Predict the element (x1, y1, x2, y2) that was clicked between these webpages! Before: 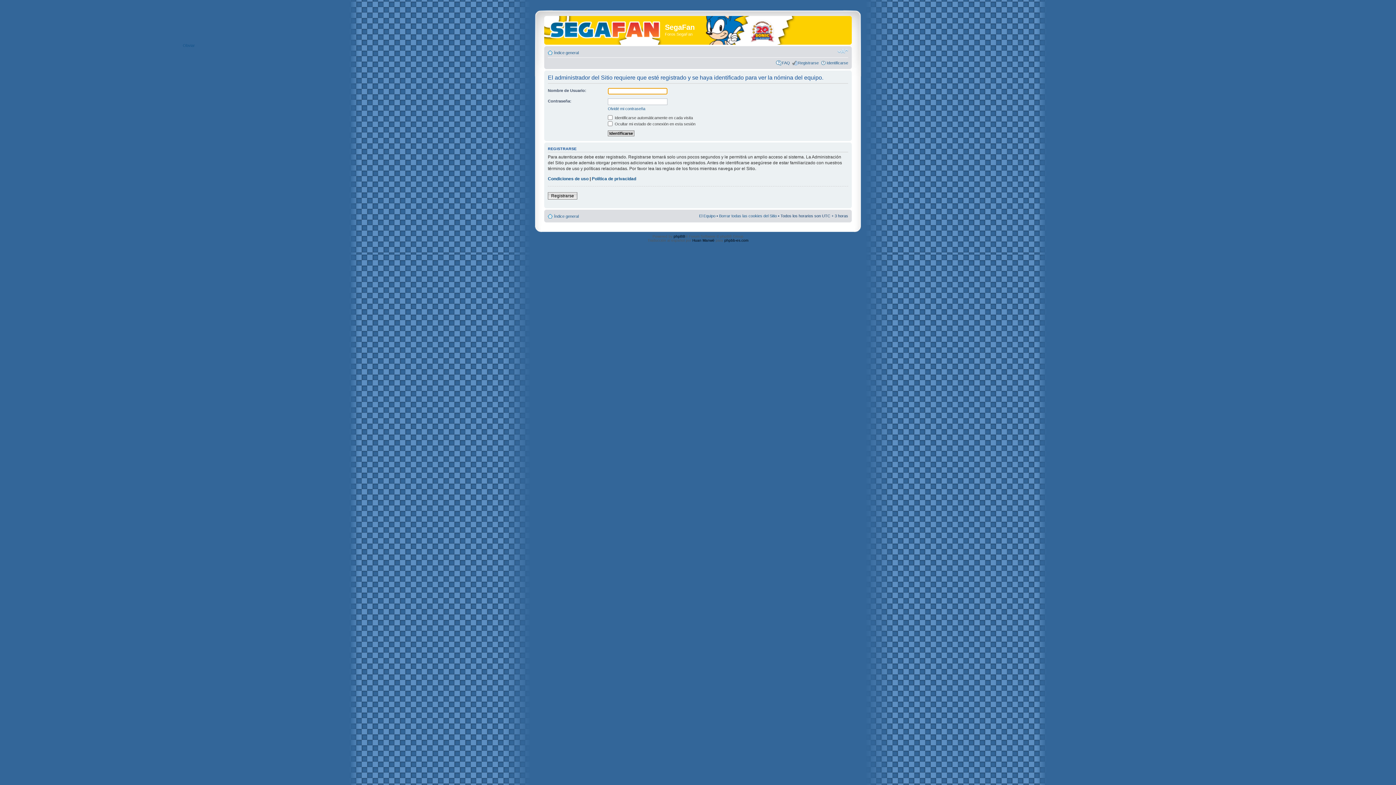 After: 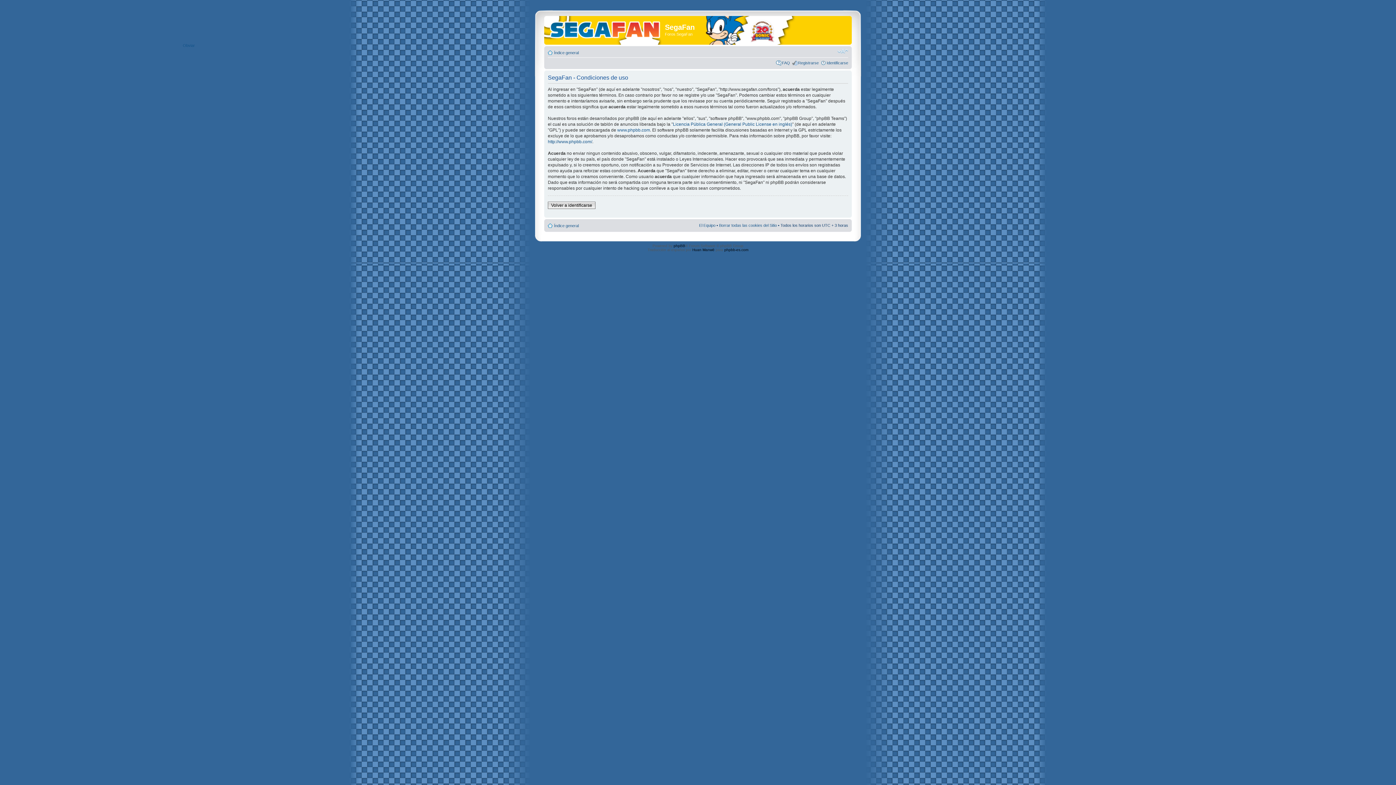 Action: bbox: (548, 176, 588, 181) label: Condiciones de uso